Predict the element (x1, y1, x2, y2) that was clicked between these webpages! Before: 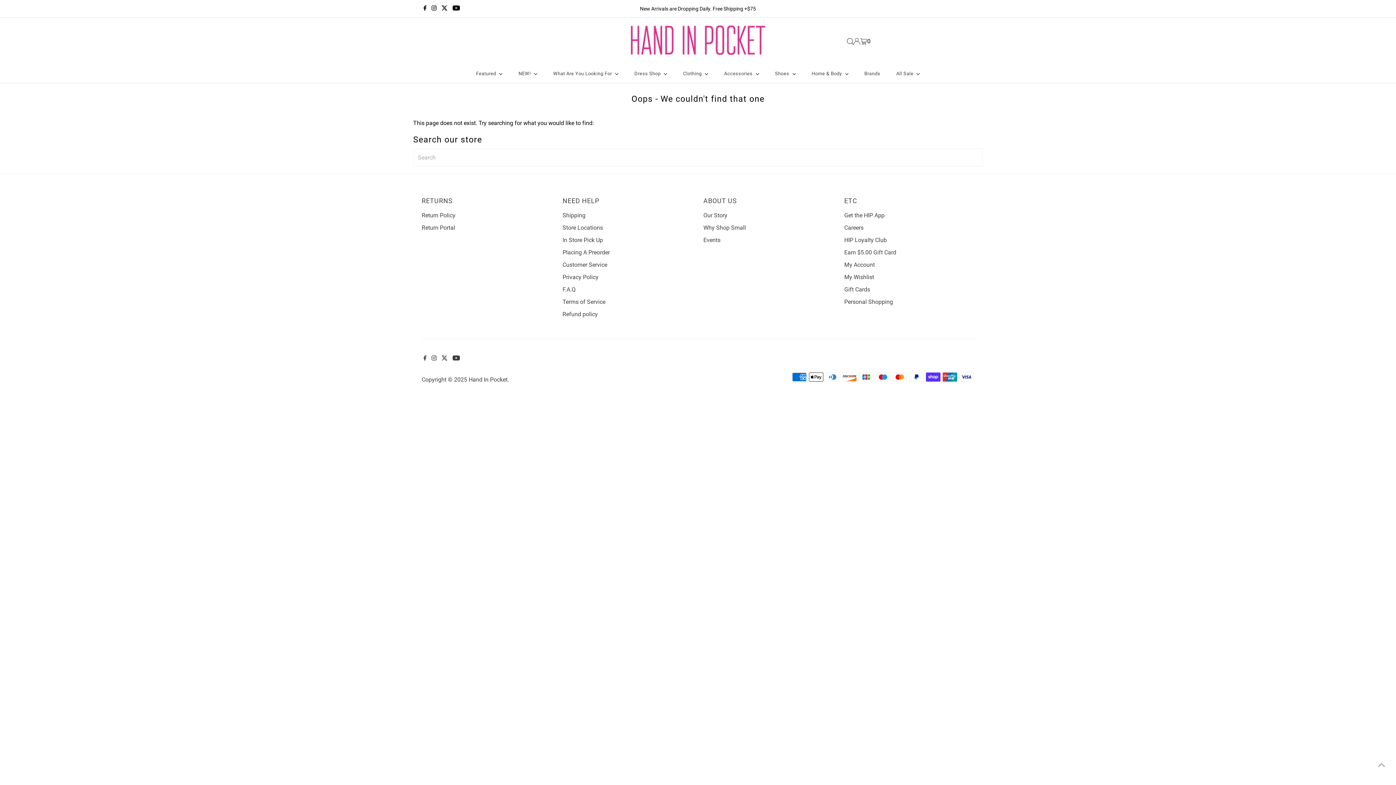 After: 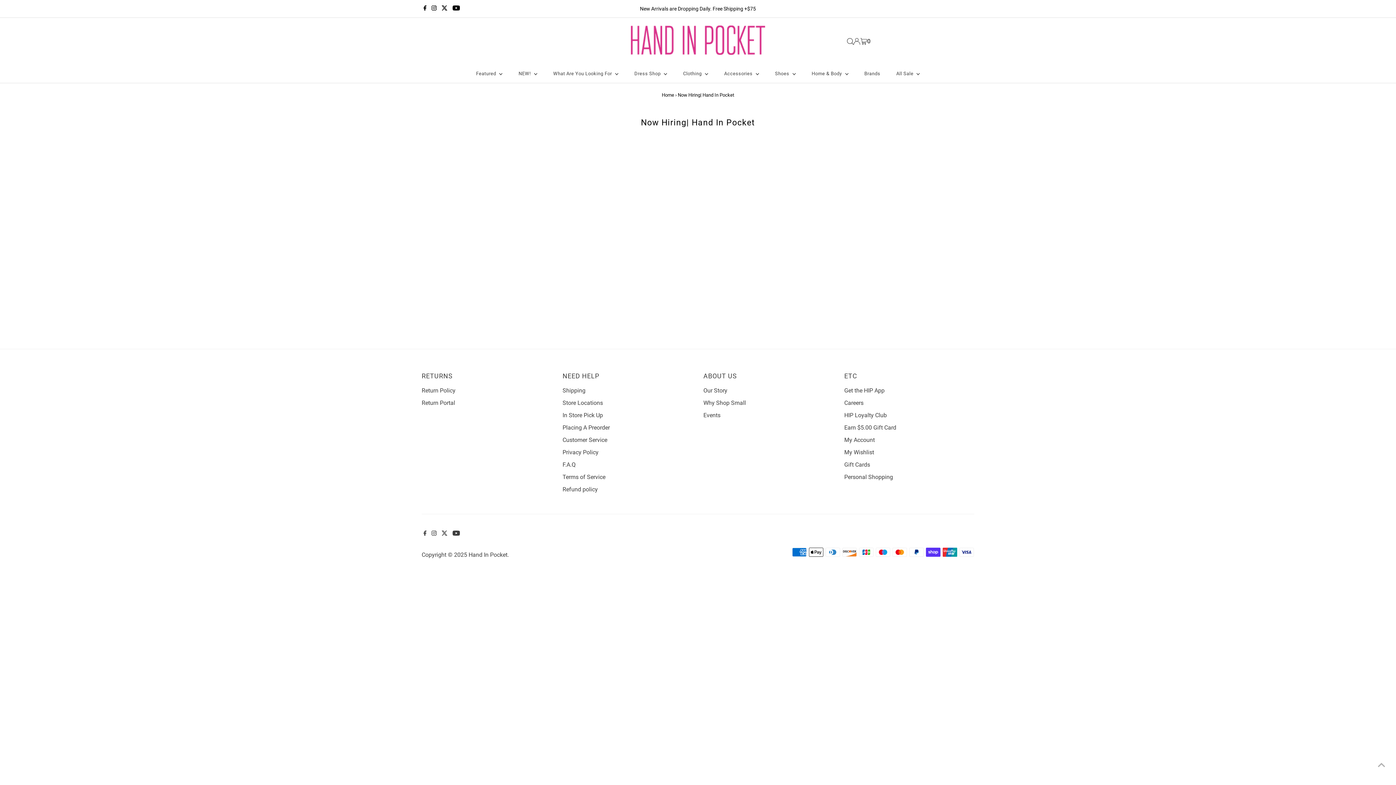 Action: bbox: (844, 224, 863, 231) label: Careers